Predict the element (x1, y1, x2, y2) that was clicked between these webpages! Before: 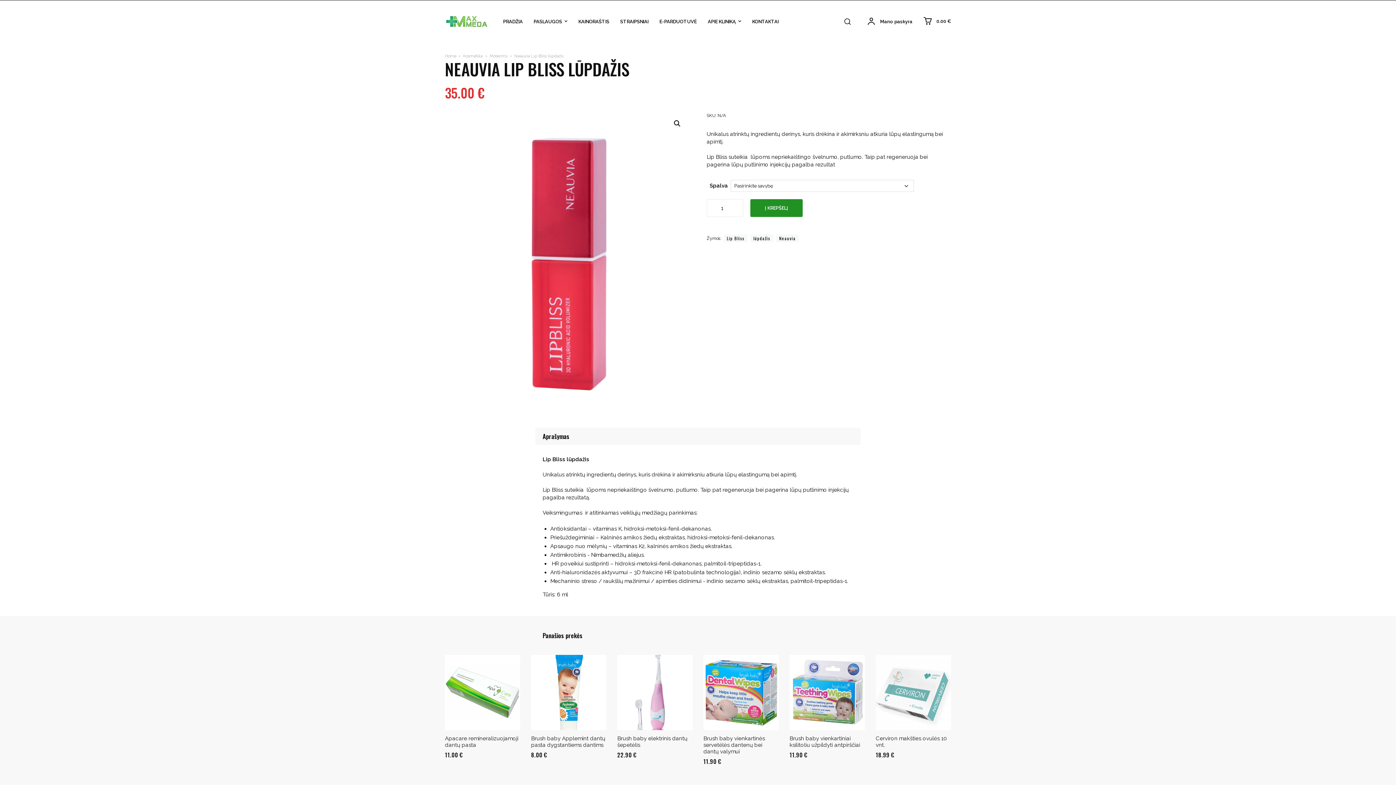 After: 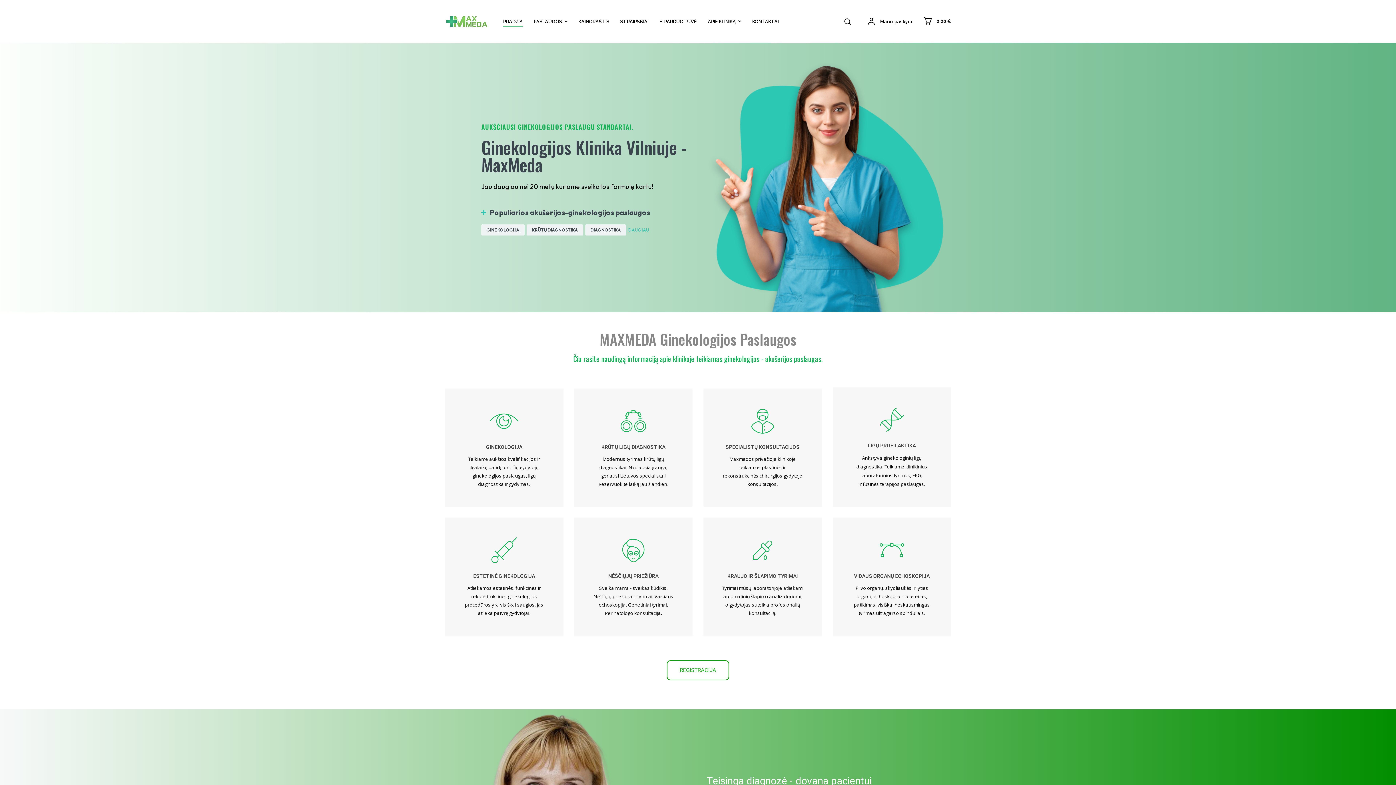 Action: bbox: (445, 53, 456, 58) label: Home